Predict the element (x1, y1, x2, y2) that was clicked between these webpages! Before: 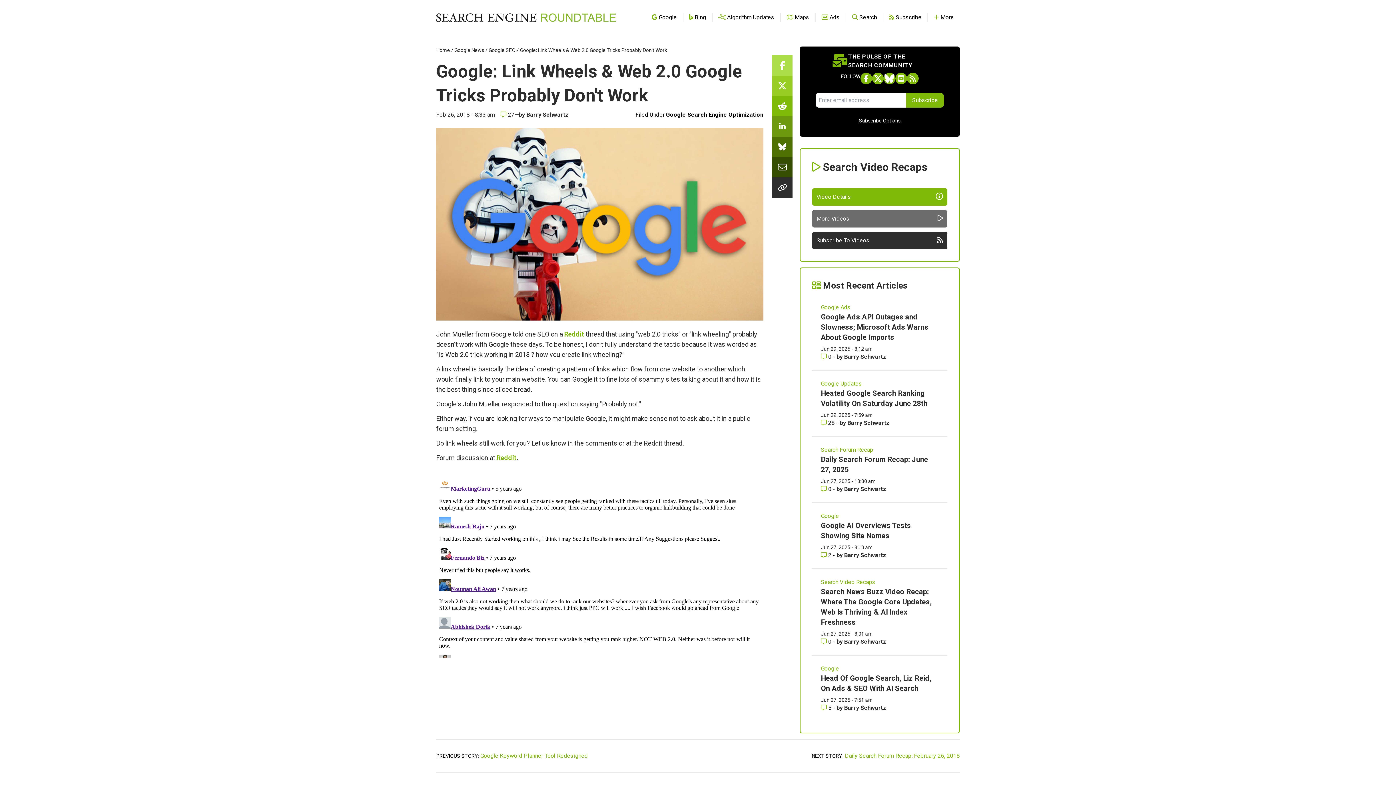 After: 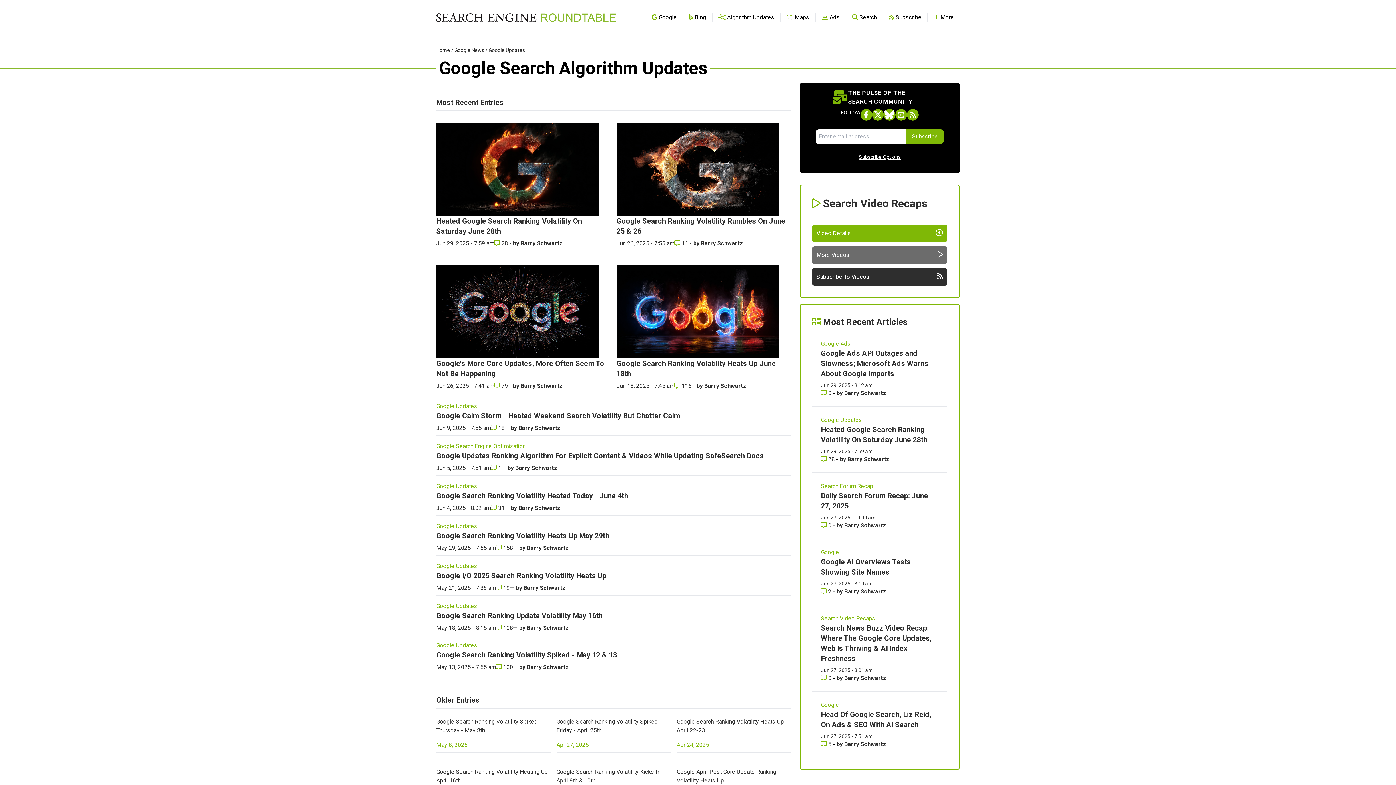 Action: label: Read more of the topic  Google Updates bbox: (821, 379, 938, 388)